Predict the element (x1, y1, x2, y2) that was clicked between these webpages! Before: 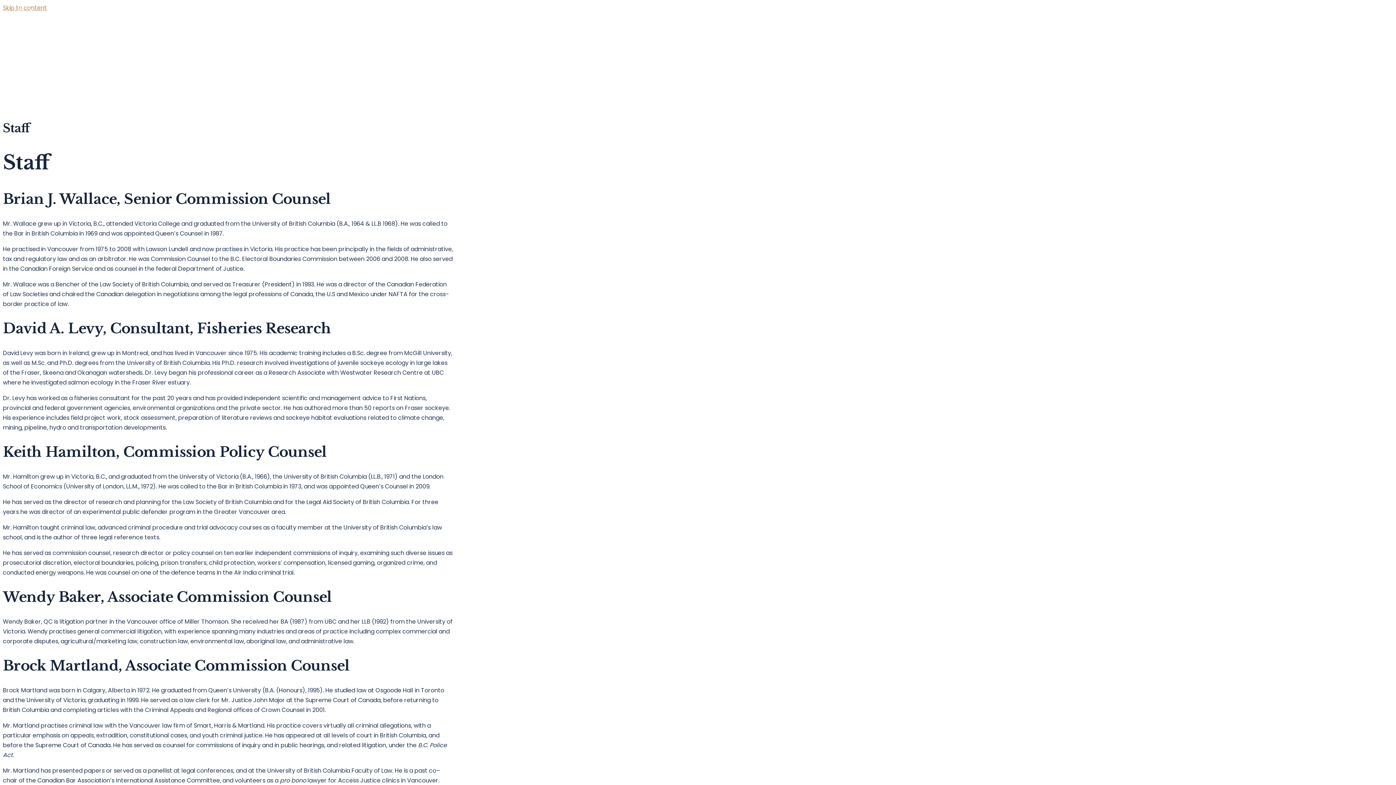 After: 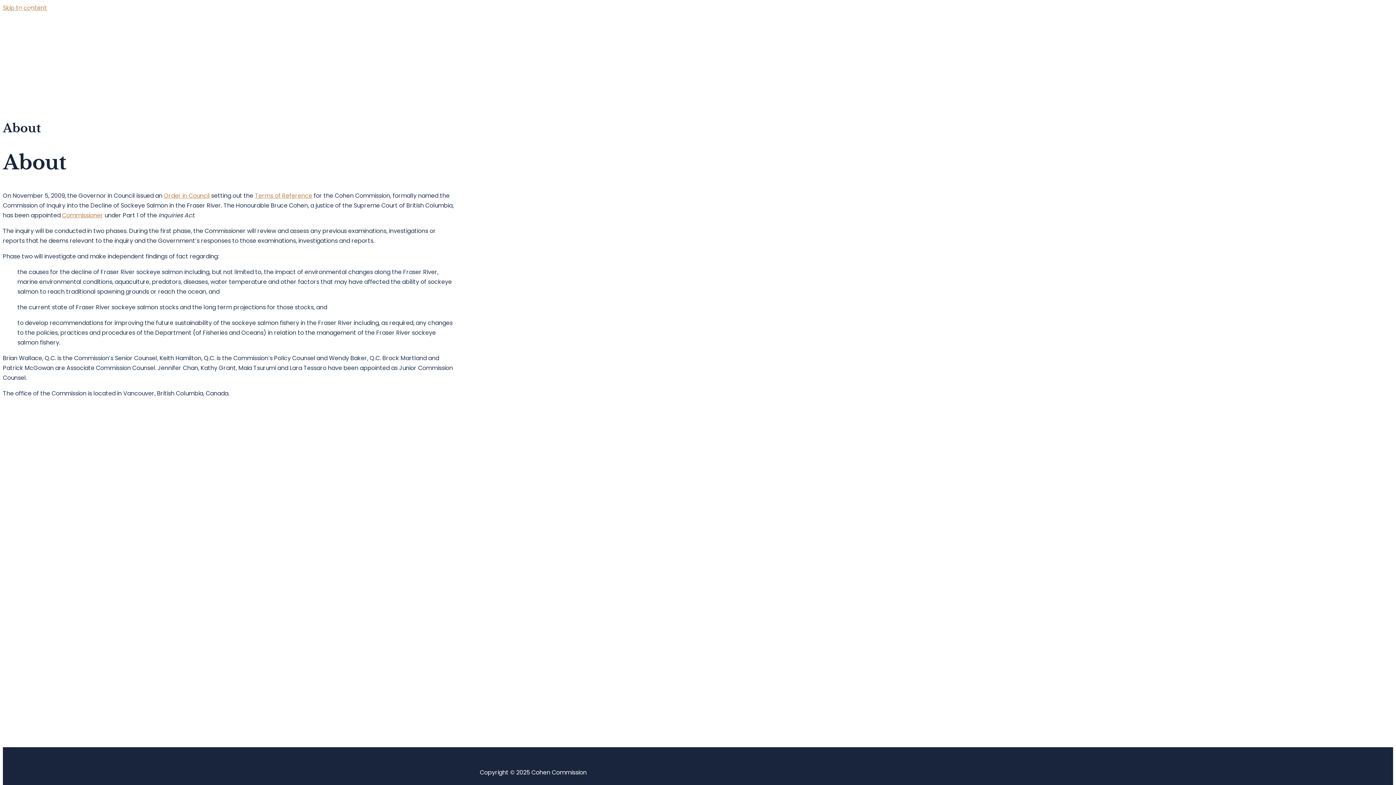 Action: bbox: (32, 76, 49, 105) label: About